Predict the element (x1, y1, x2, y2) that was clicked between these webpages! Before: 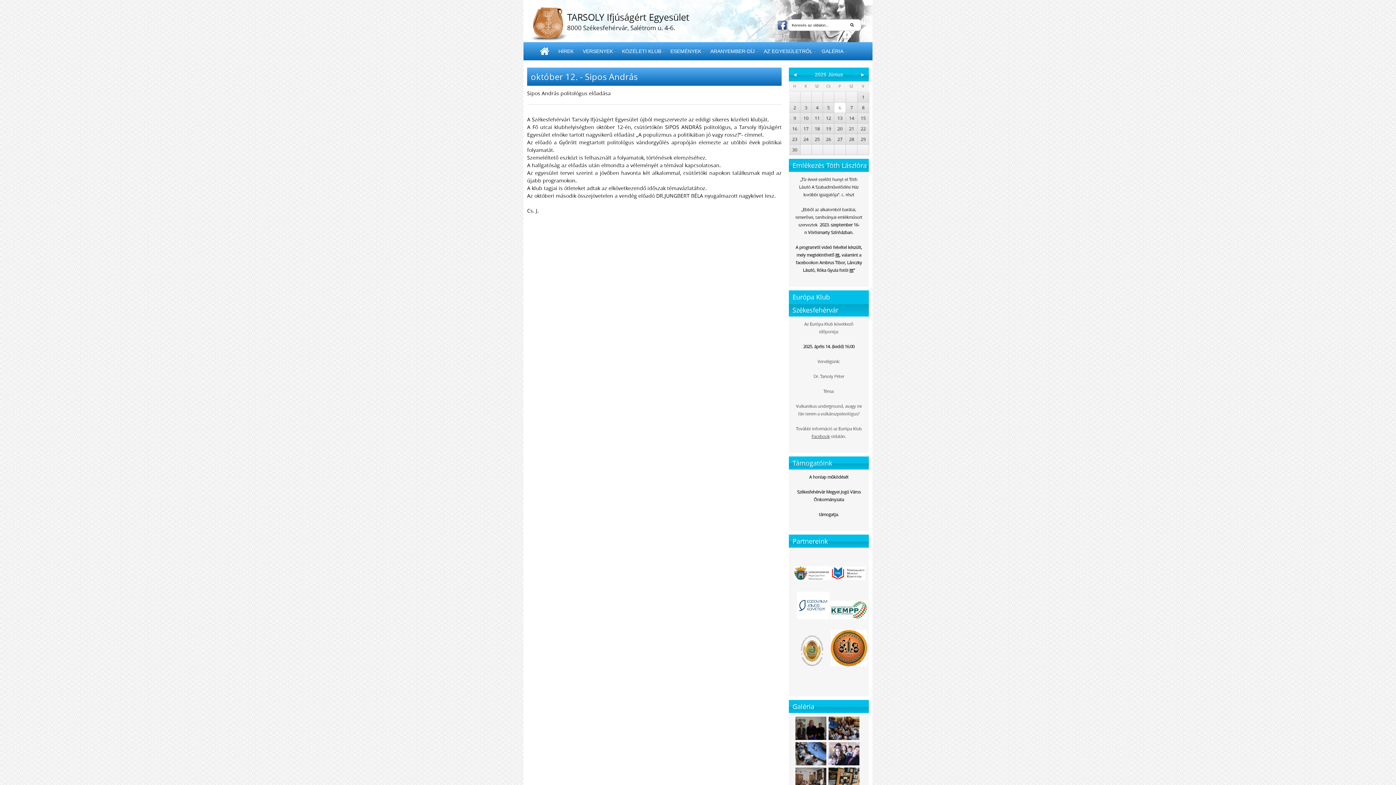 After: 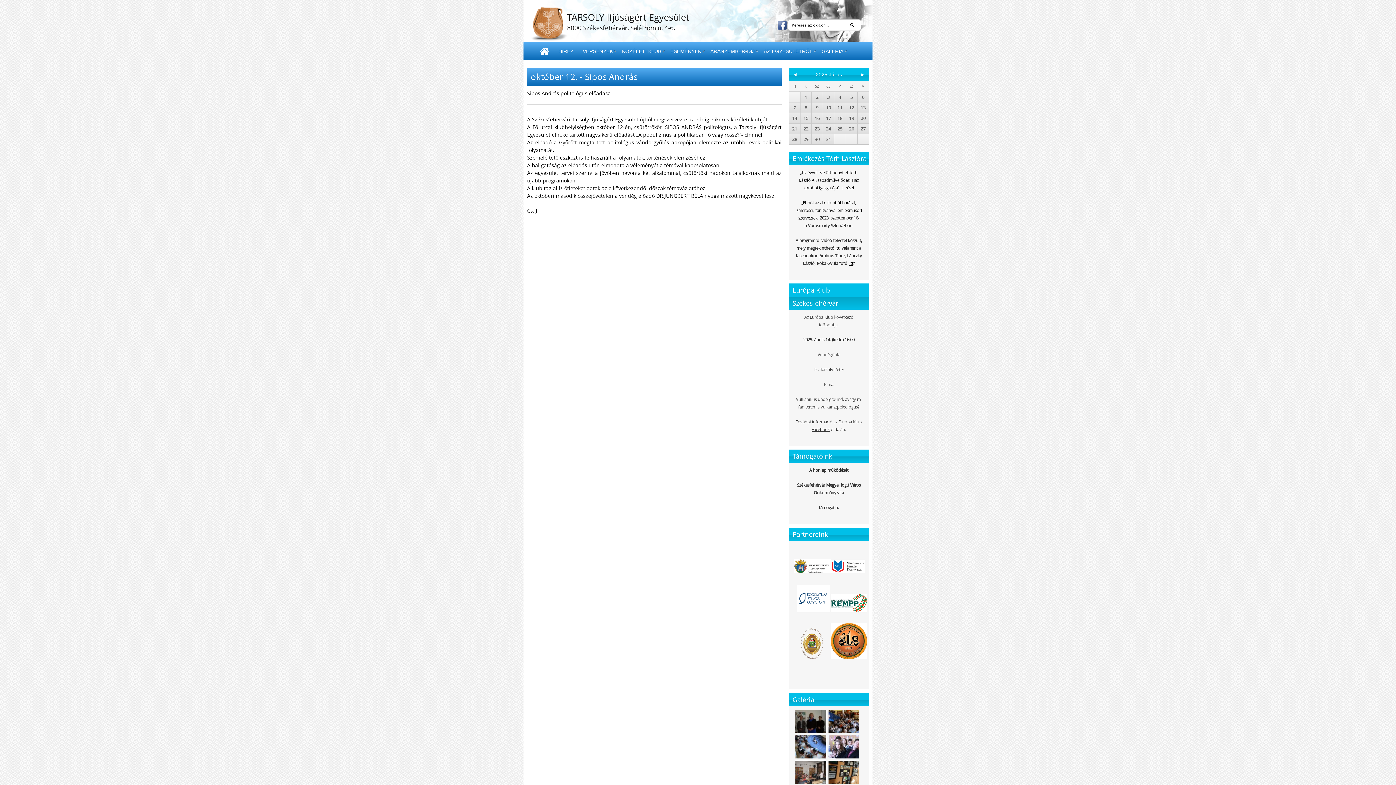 Action: label: ► bbox: (860, 68, 865, 80)